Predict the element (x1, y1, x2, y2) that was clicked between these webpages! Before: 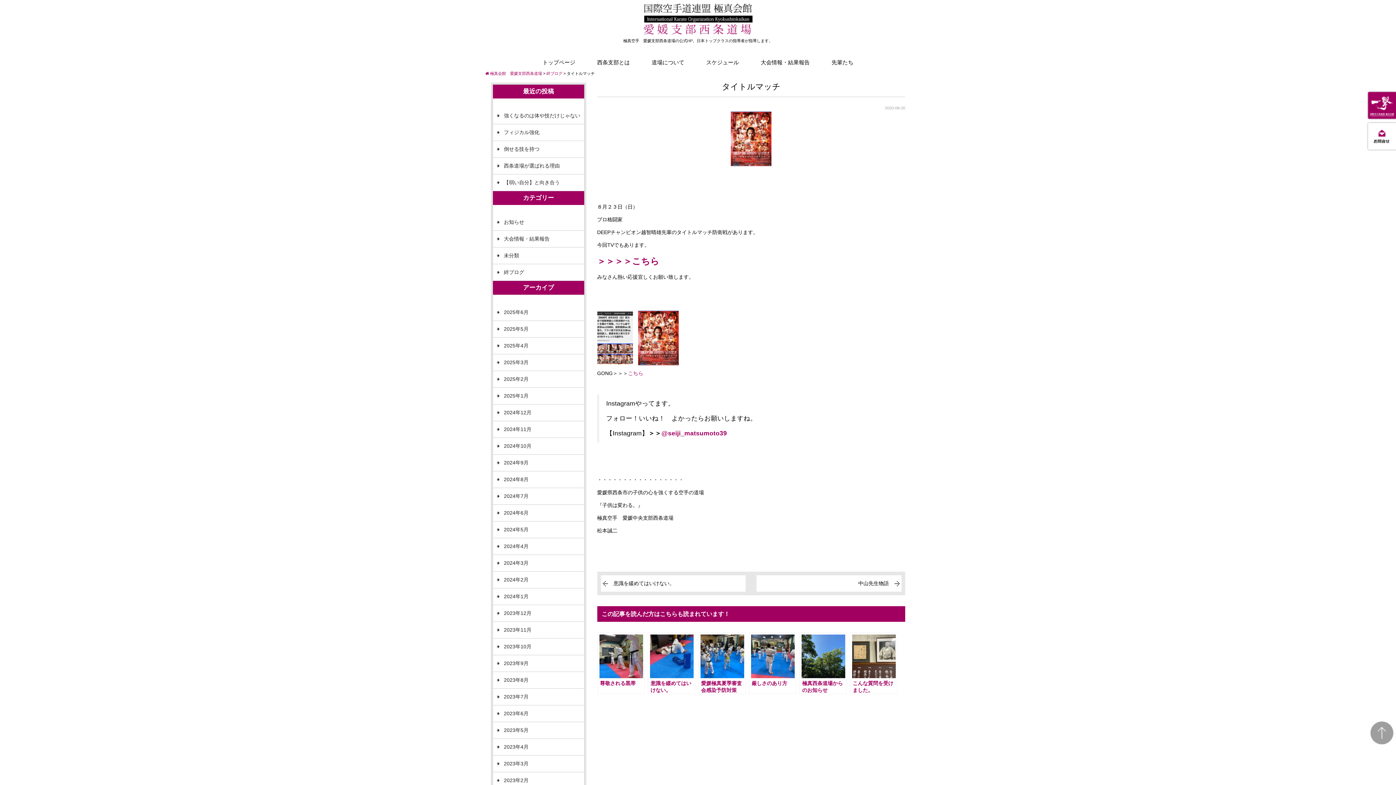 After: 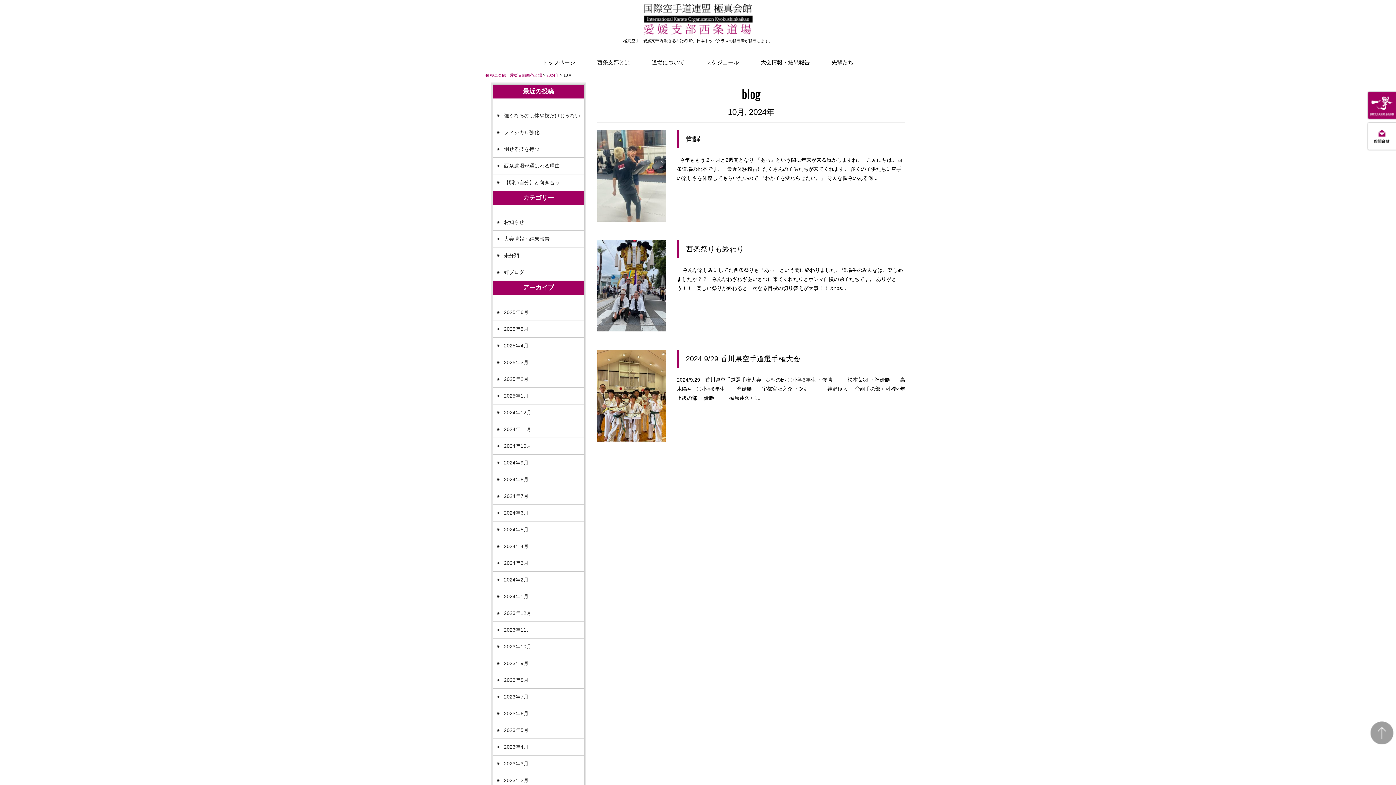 Action: bbox: (493, 438, 584, 454) label: 2024年10月